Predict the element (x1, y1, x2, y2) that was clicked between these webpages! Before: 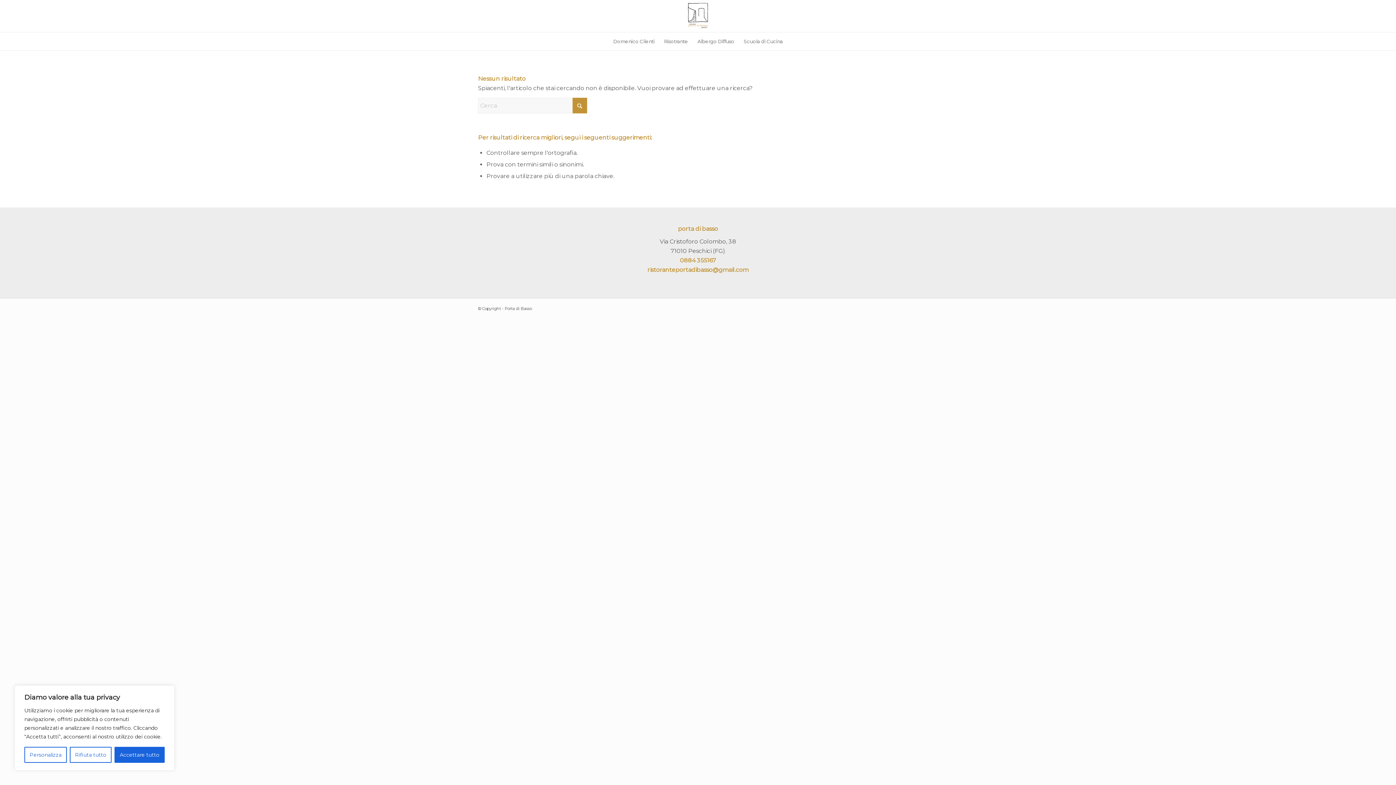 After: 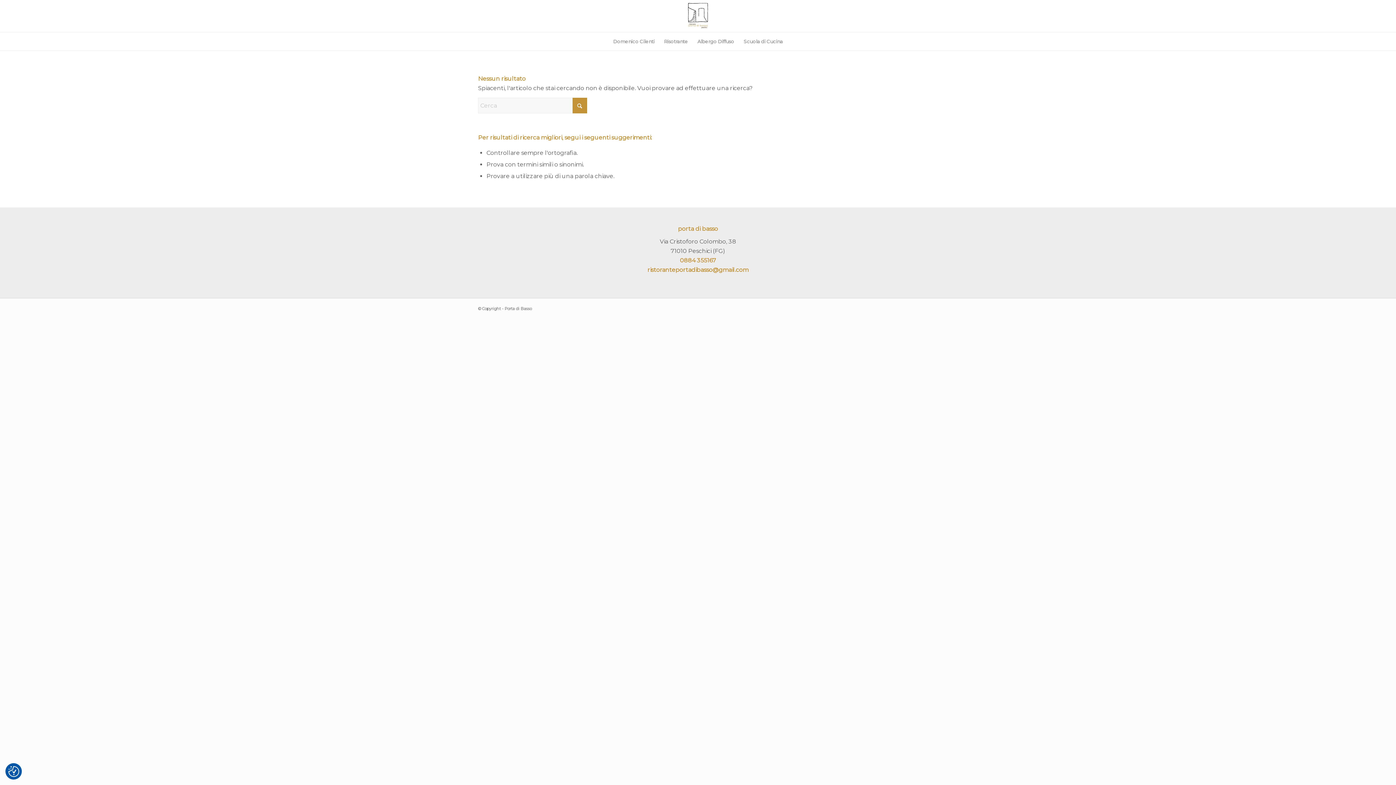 Action: label: Rifiuta tutto bbox: (69, 747, 111, 763)